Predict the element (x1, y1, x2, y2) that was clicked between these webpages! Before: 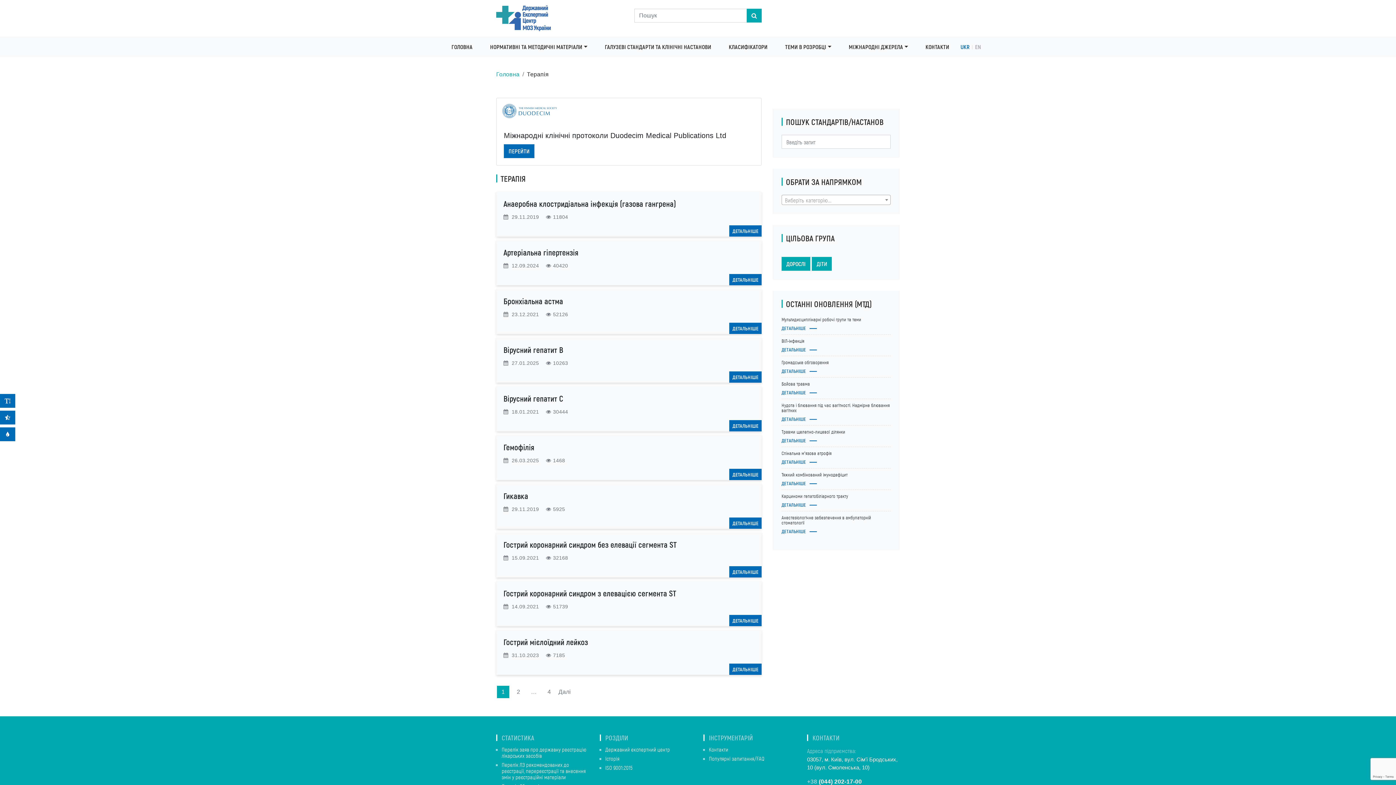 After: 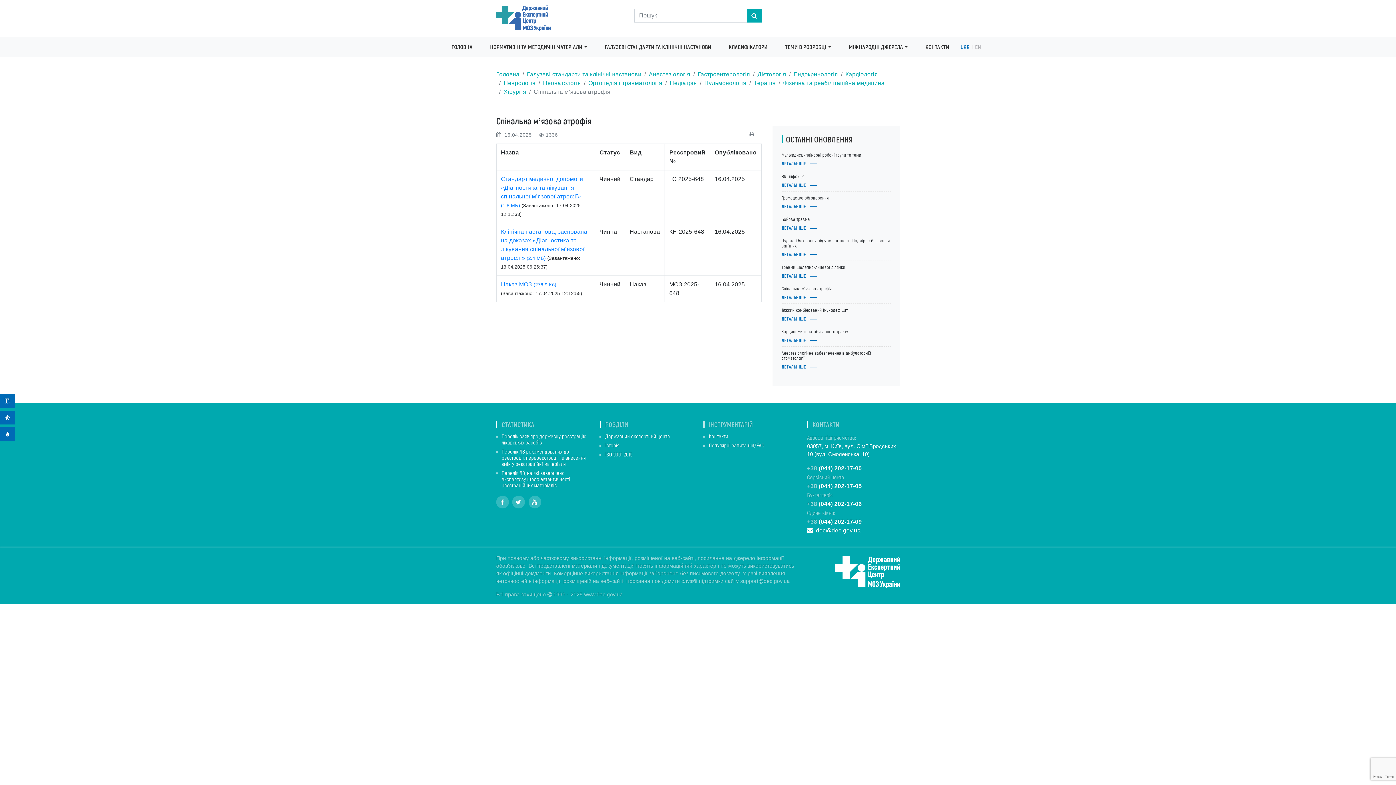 Action: label: ДЕТАЛЬНІШЕ bbox: (781, 459, 806, 464)